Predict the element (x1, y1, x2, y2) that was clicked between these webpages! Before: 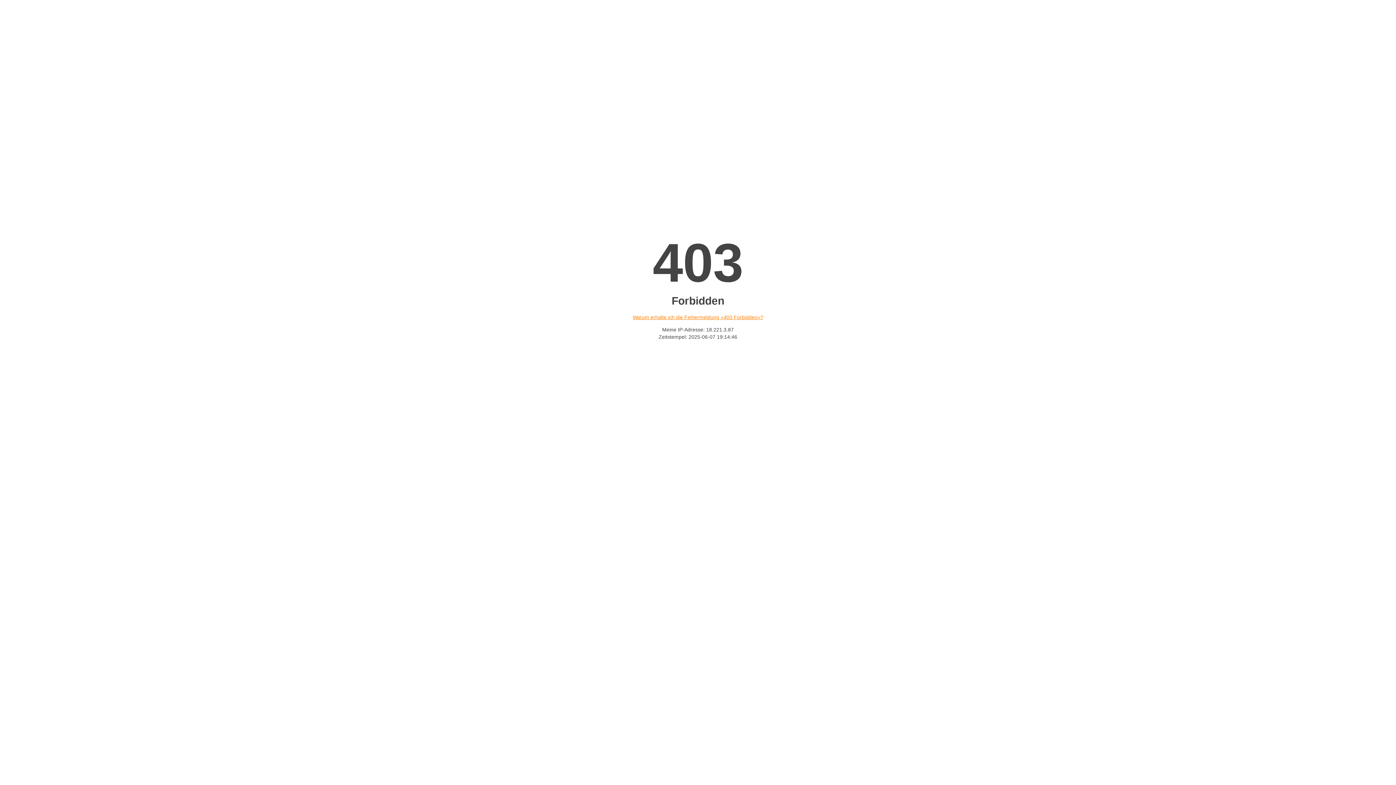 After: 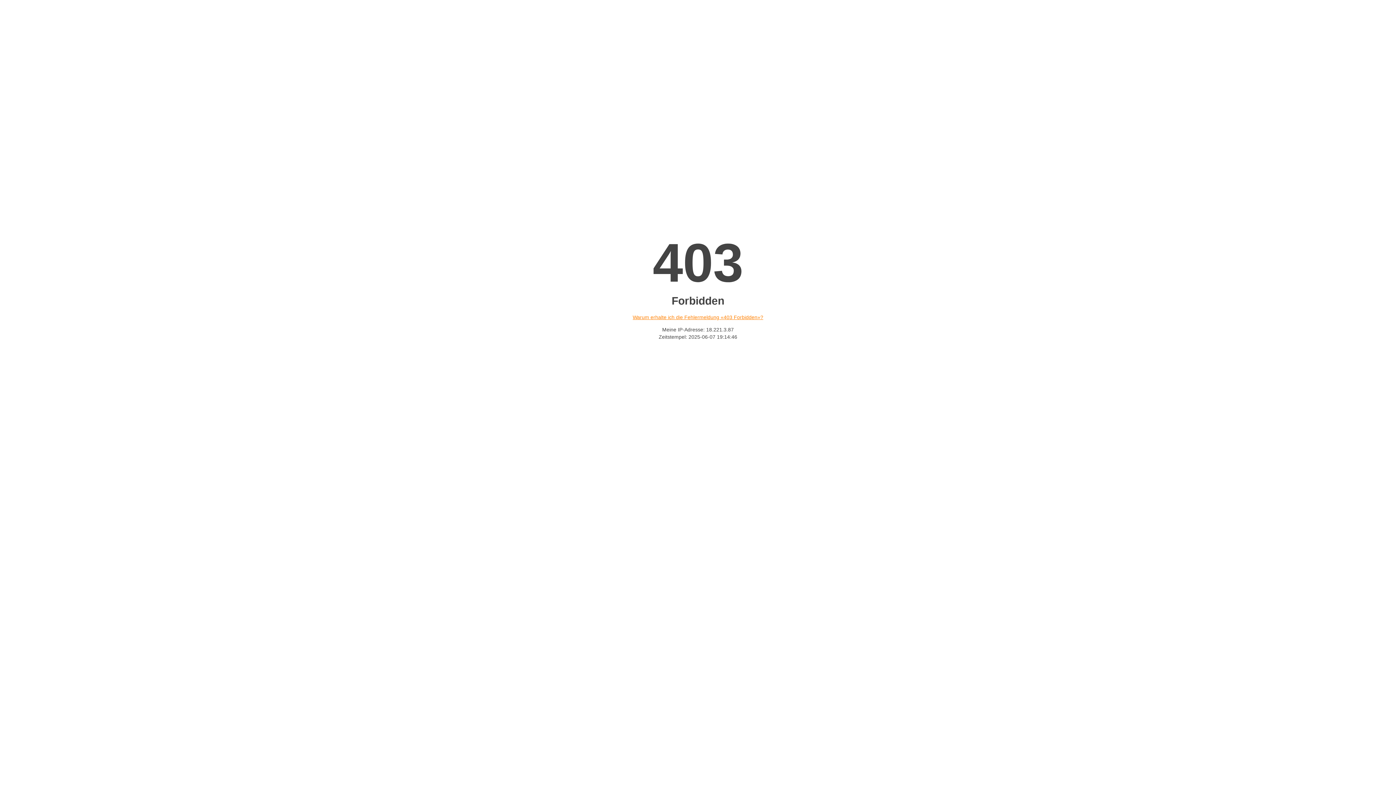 Action: label: Warum erhalte ich die Fehlermeldung «403 Forbidden»? bbox: (632, 314, 763, 320)